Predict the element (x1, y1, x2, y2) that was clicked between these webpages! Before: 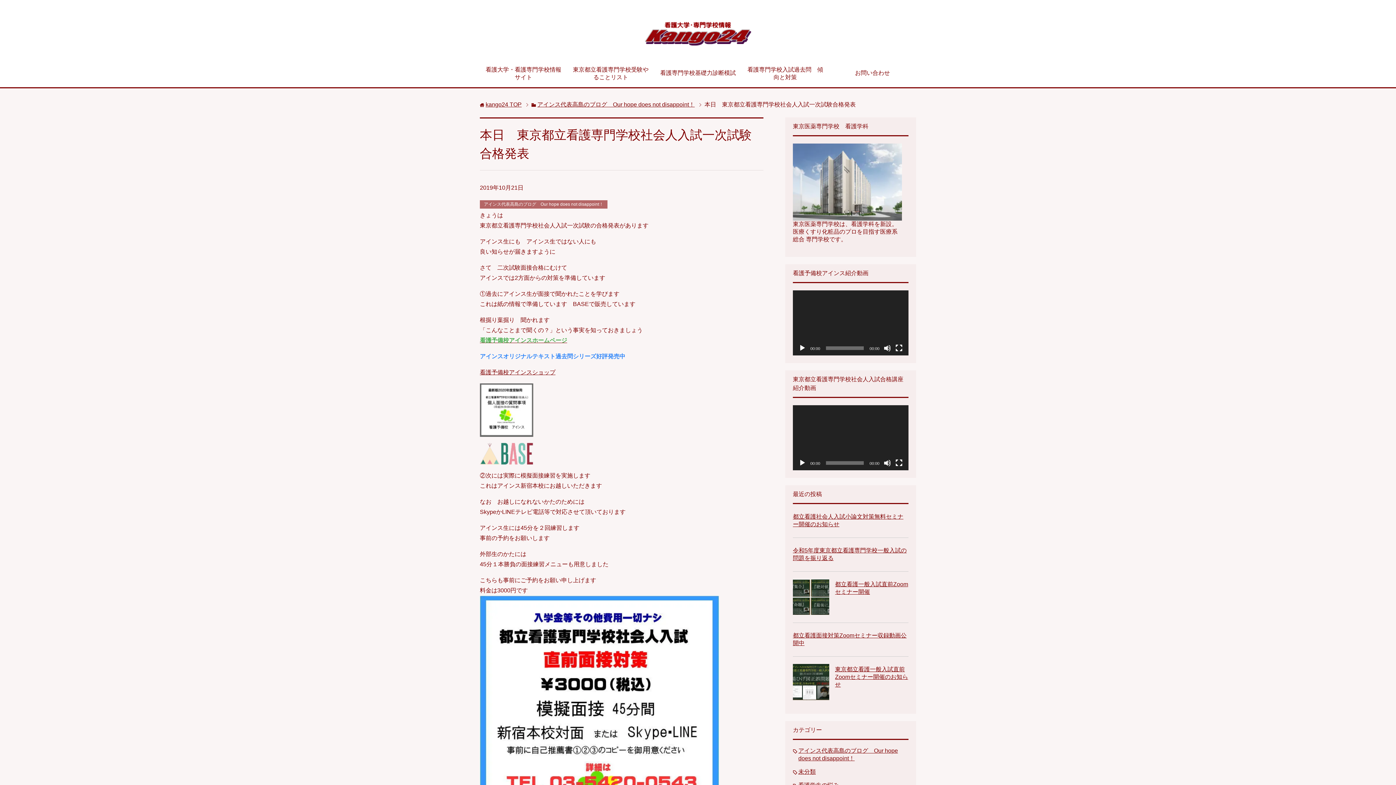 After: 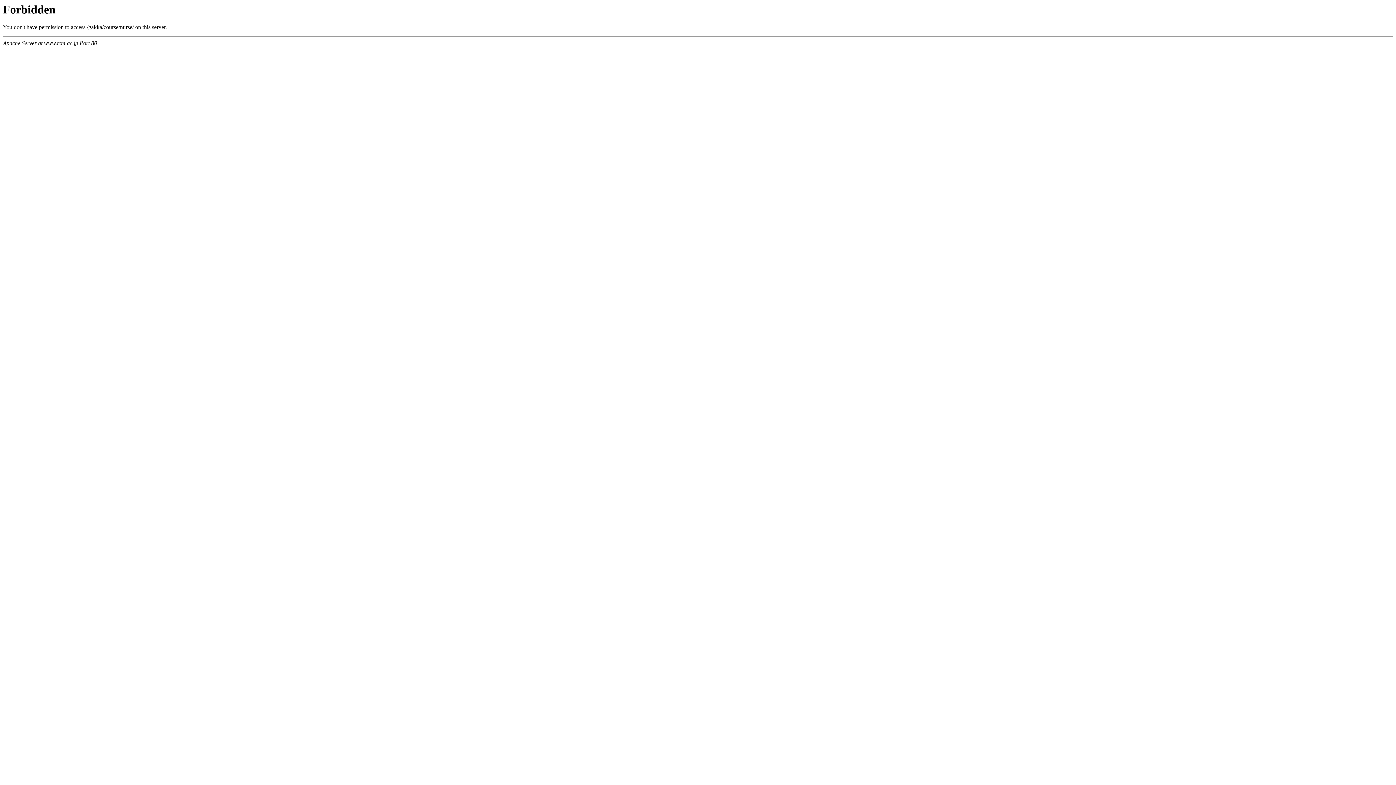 Action: bbox: (793, 214, 902, 220)